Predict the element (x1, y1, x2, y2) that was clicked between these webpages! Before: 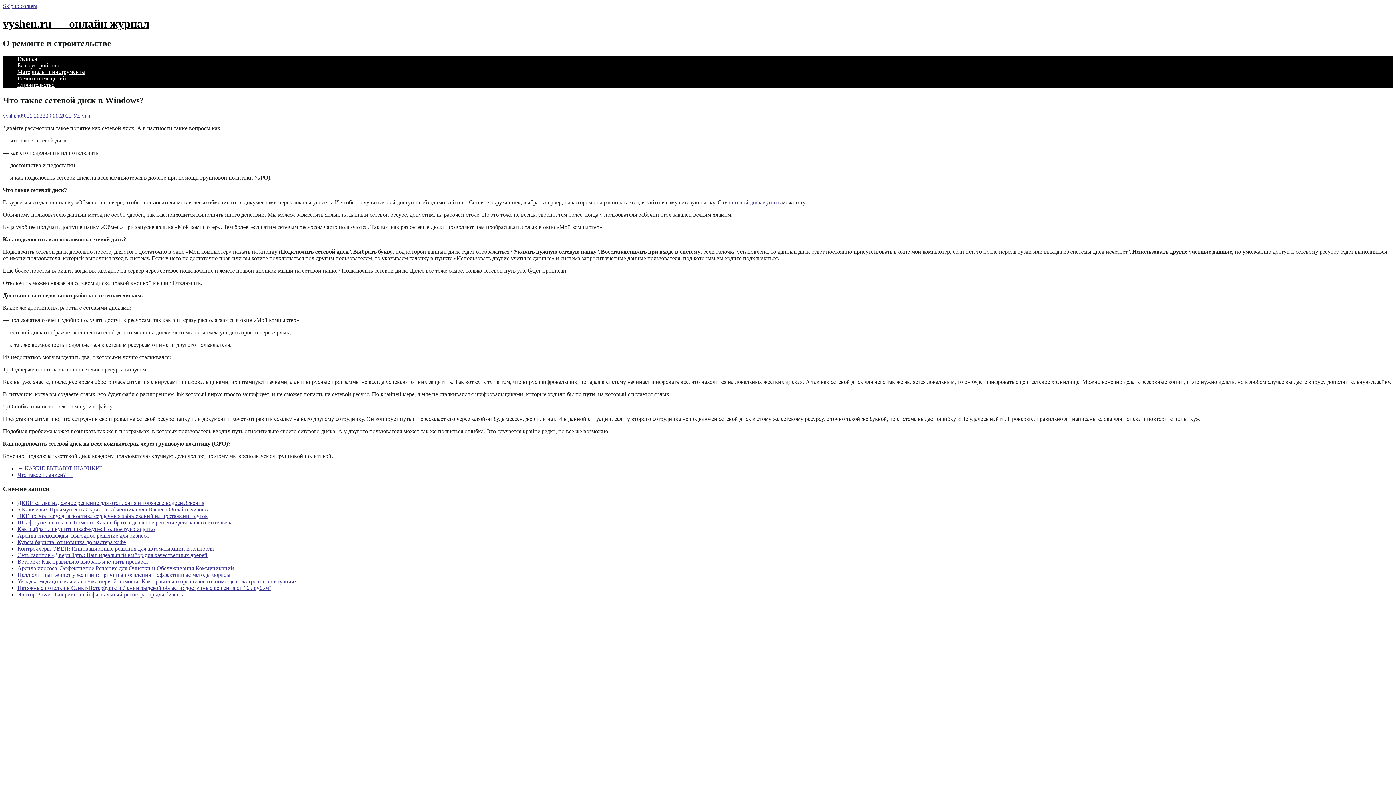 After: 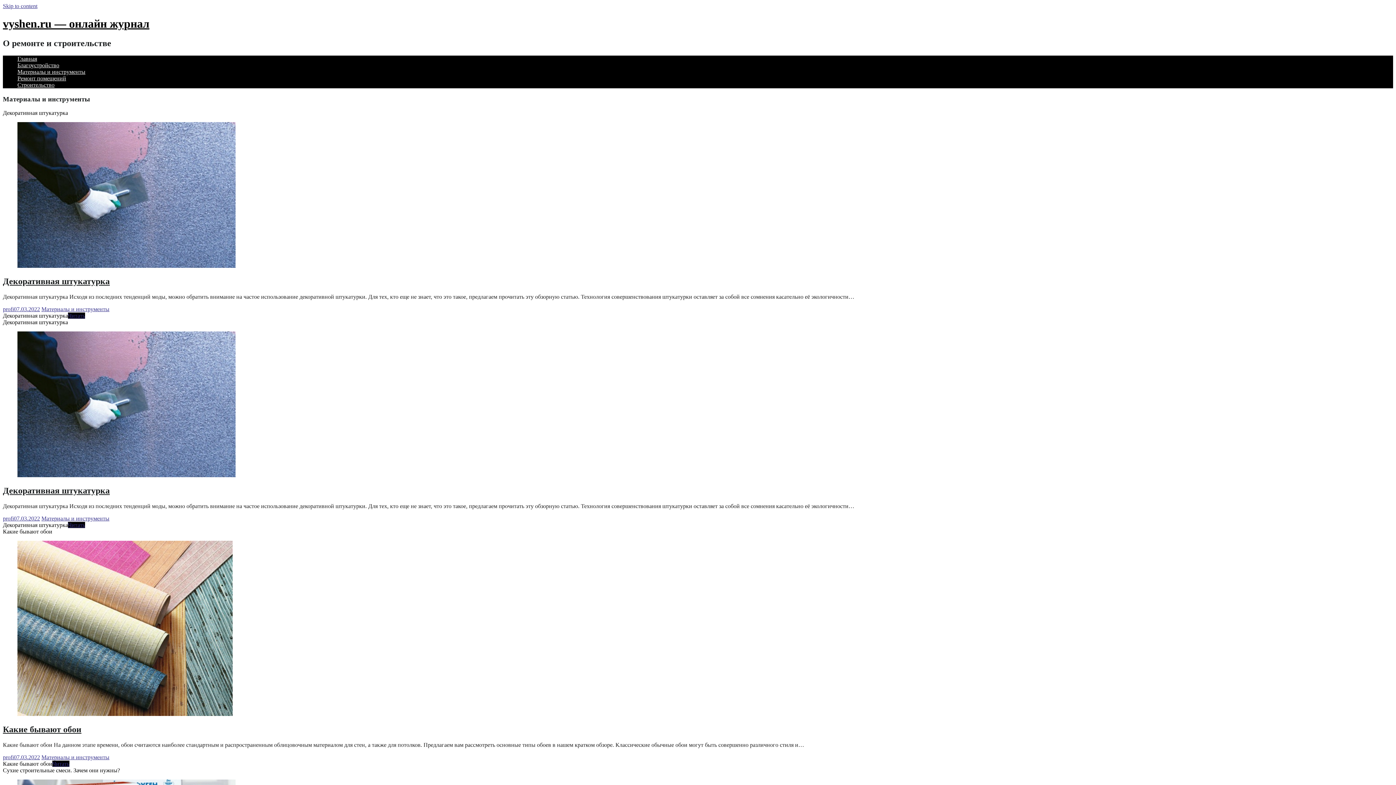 Action: bbox: (17, 68, 85, 74) label: Материалы и инструменты